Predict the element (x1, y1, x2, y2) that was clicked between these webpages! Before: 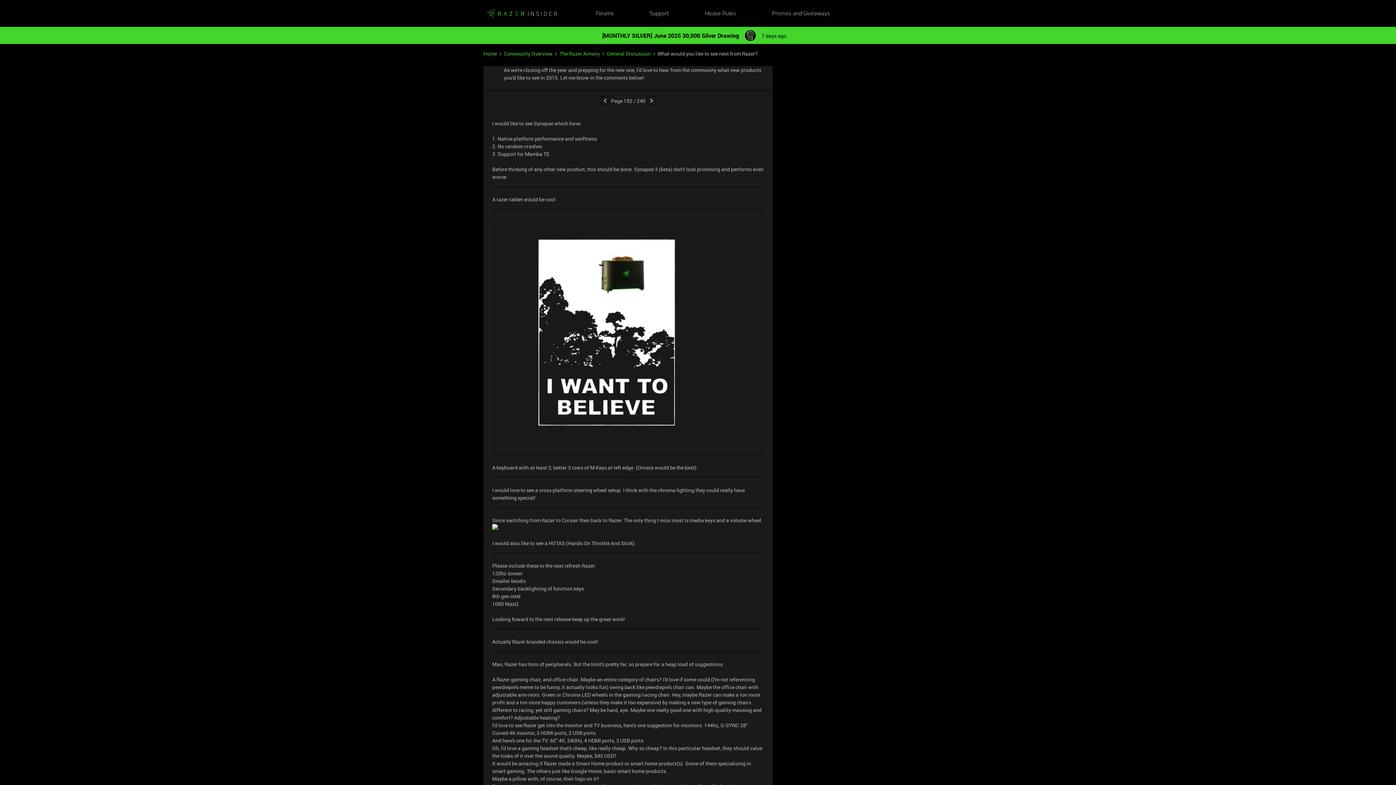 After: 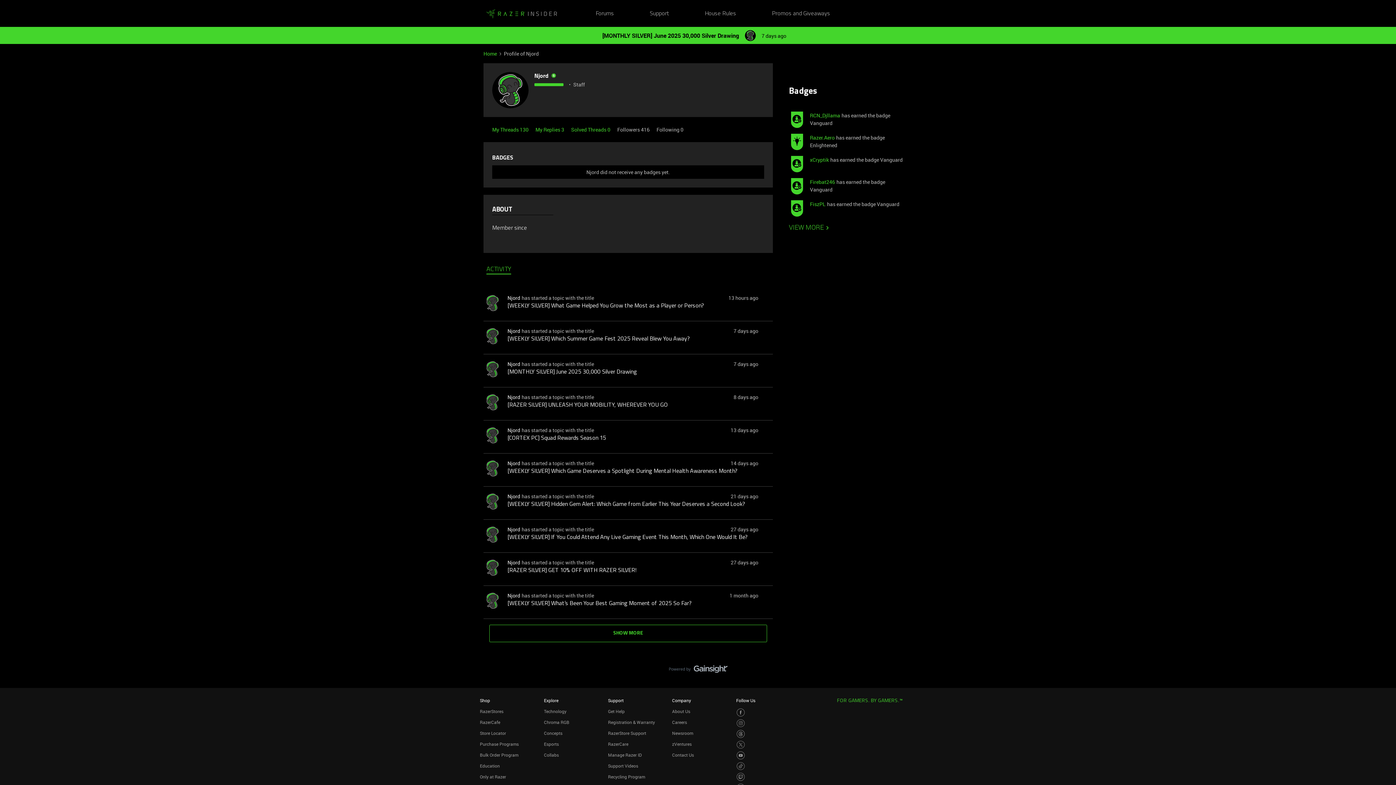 Action: bbox: (745, 30, 756, 41)